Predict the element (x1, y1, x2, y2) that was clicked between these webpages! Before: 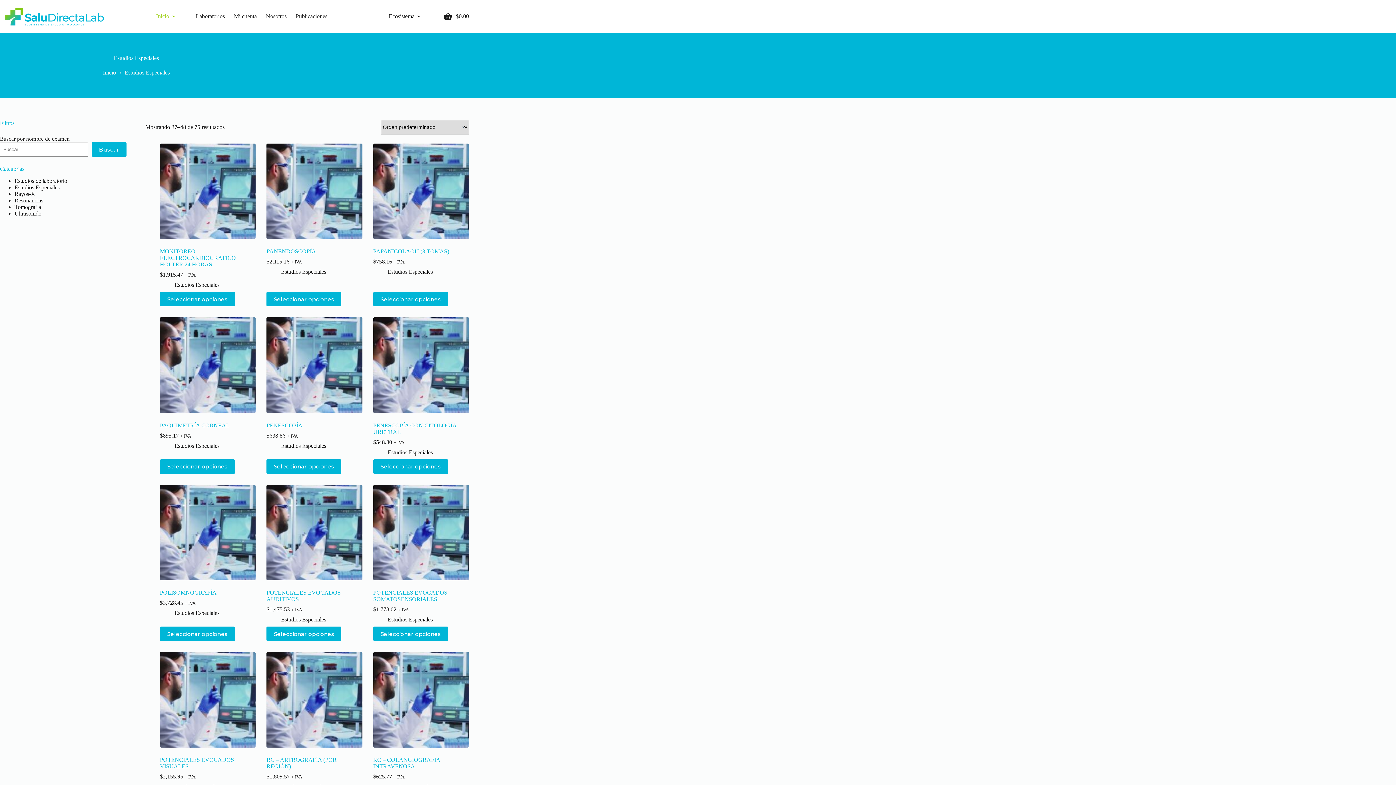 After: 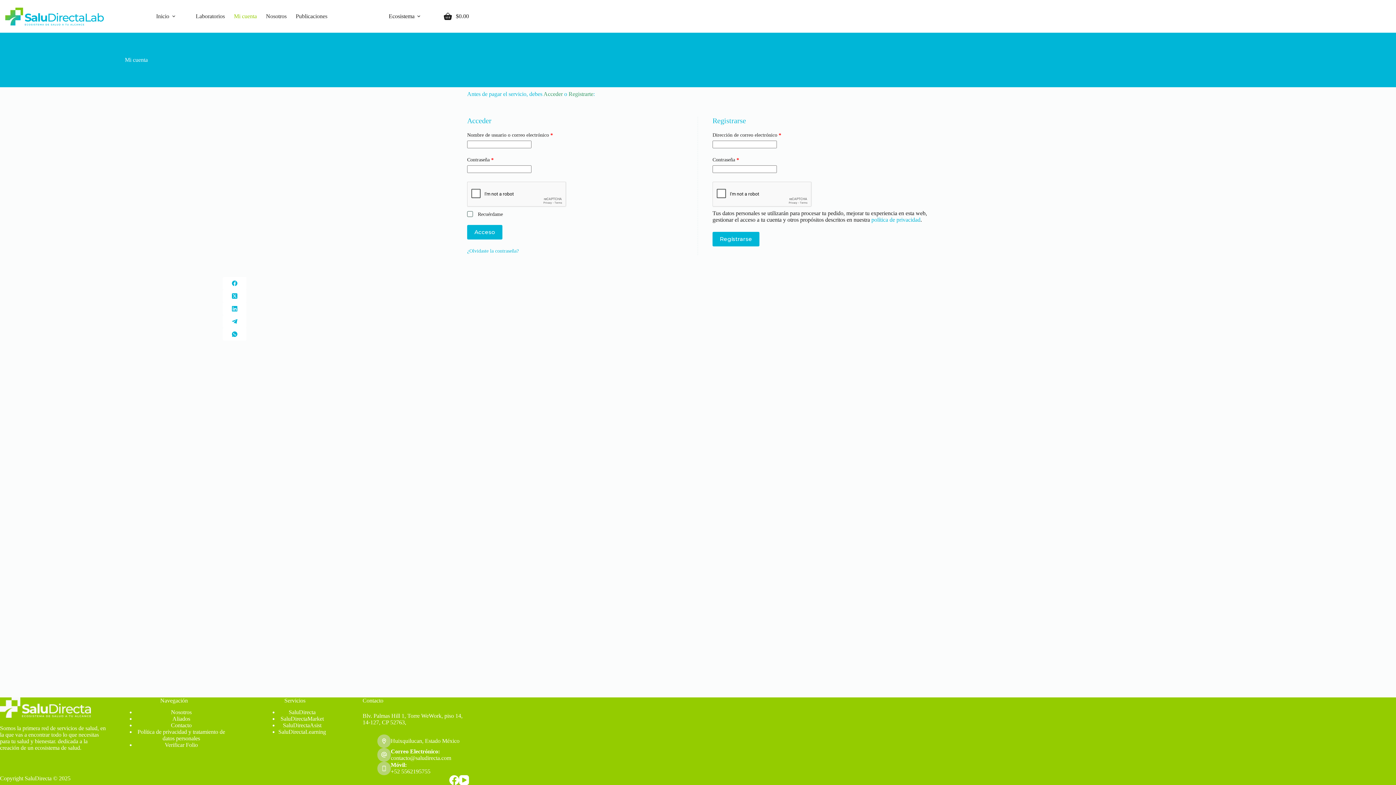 Action: bbox: (229, 0, 261, 32) label: Mi cuenta